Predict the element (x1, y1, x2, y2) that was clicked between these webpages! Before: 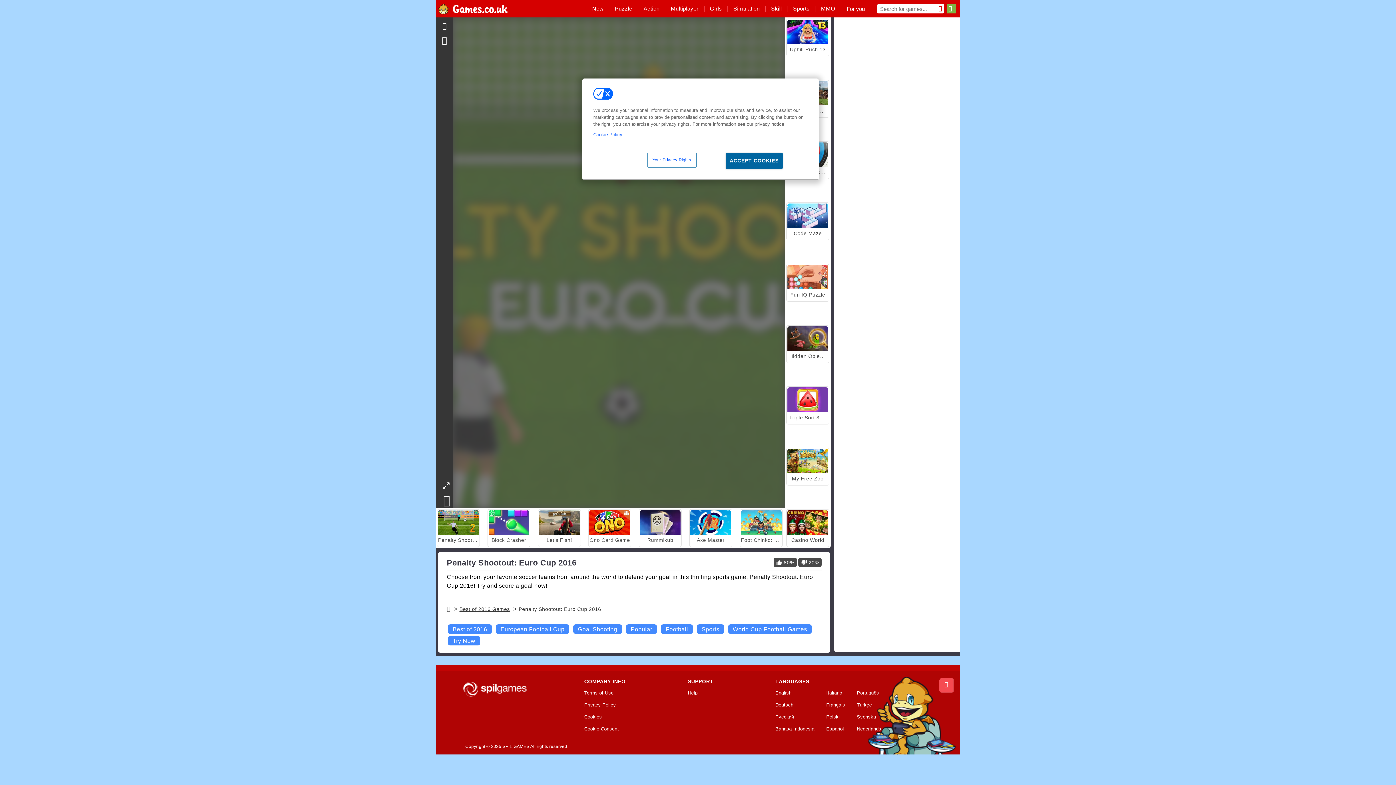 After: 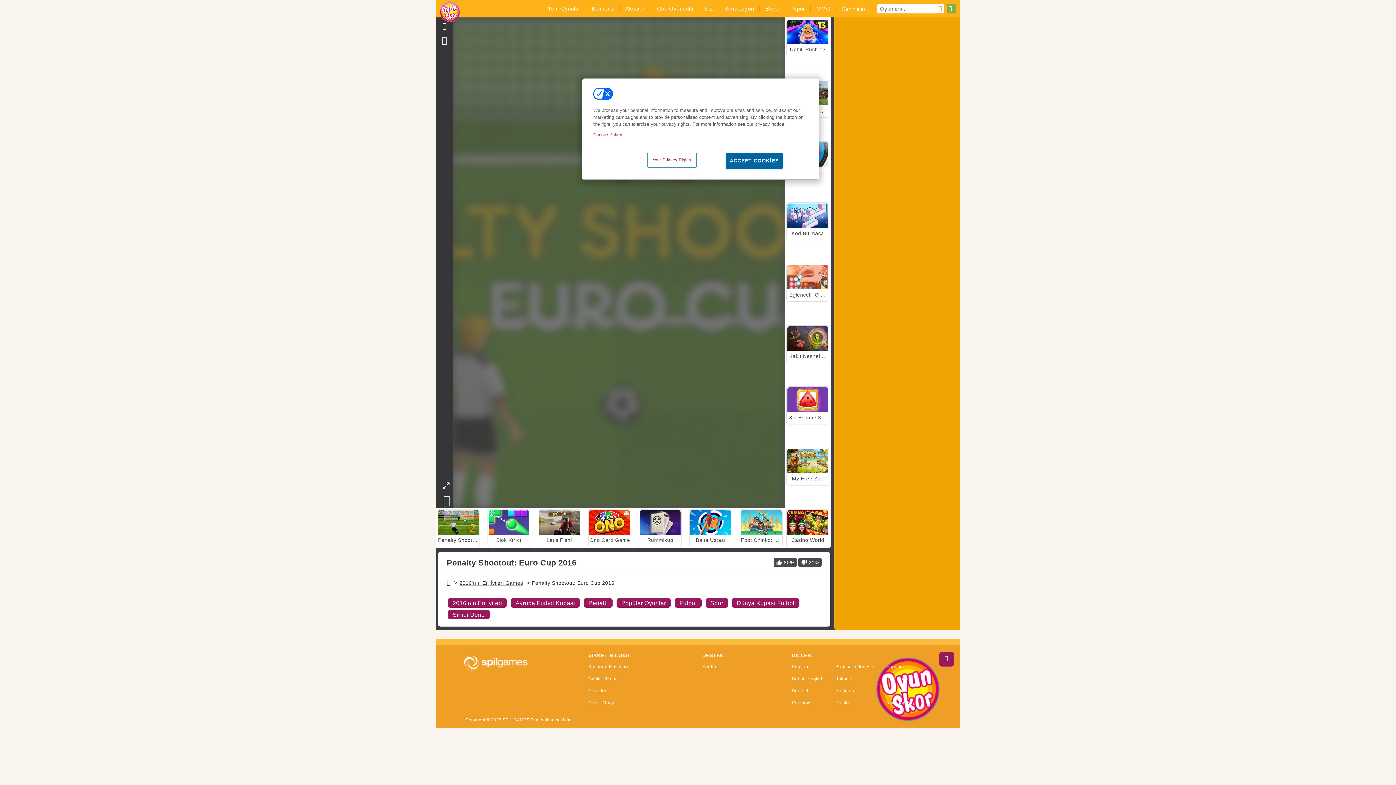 Action: label: Türkçe bbox: (857, 702, 888, 710)